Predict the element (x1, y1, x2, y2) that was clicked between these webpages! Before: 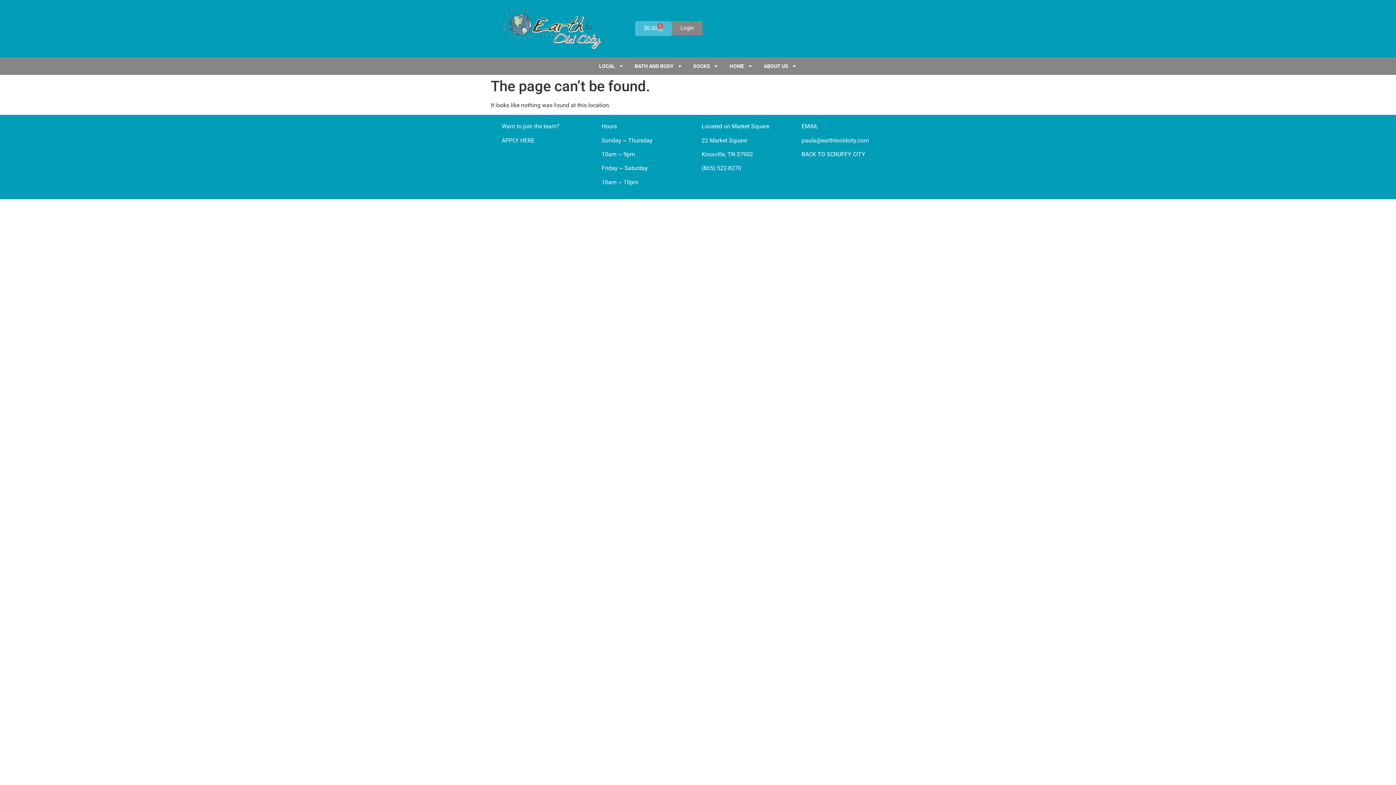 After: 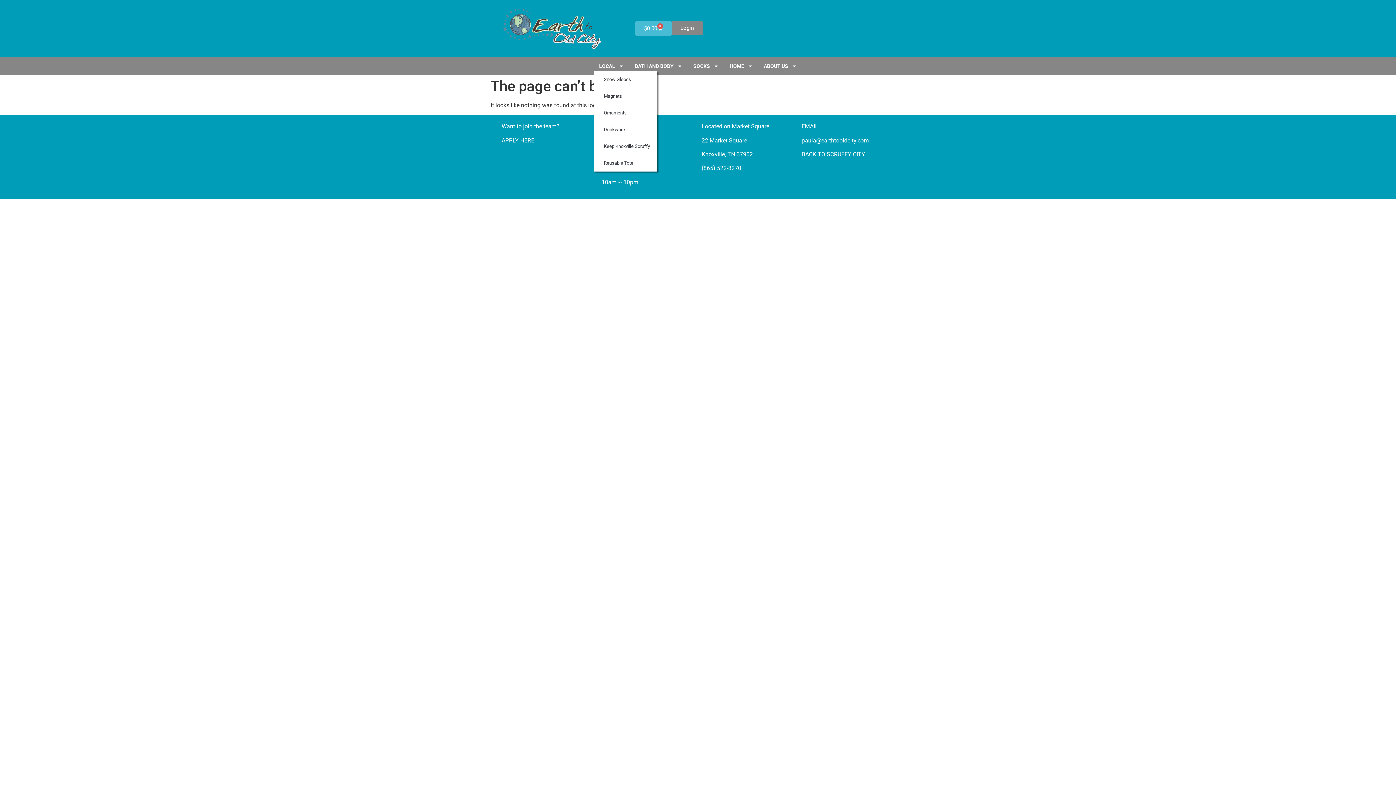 Action: label: LOCAL bbox: (593, 60, 629, 71)